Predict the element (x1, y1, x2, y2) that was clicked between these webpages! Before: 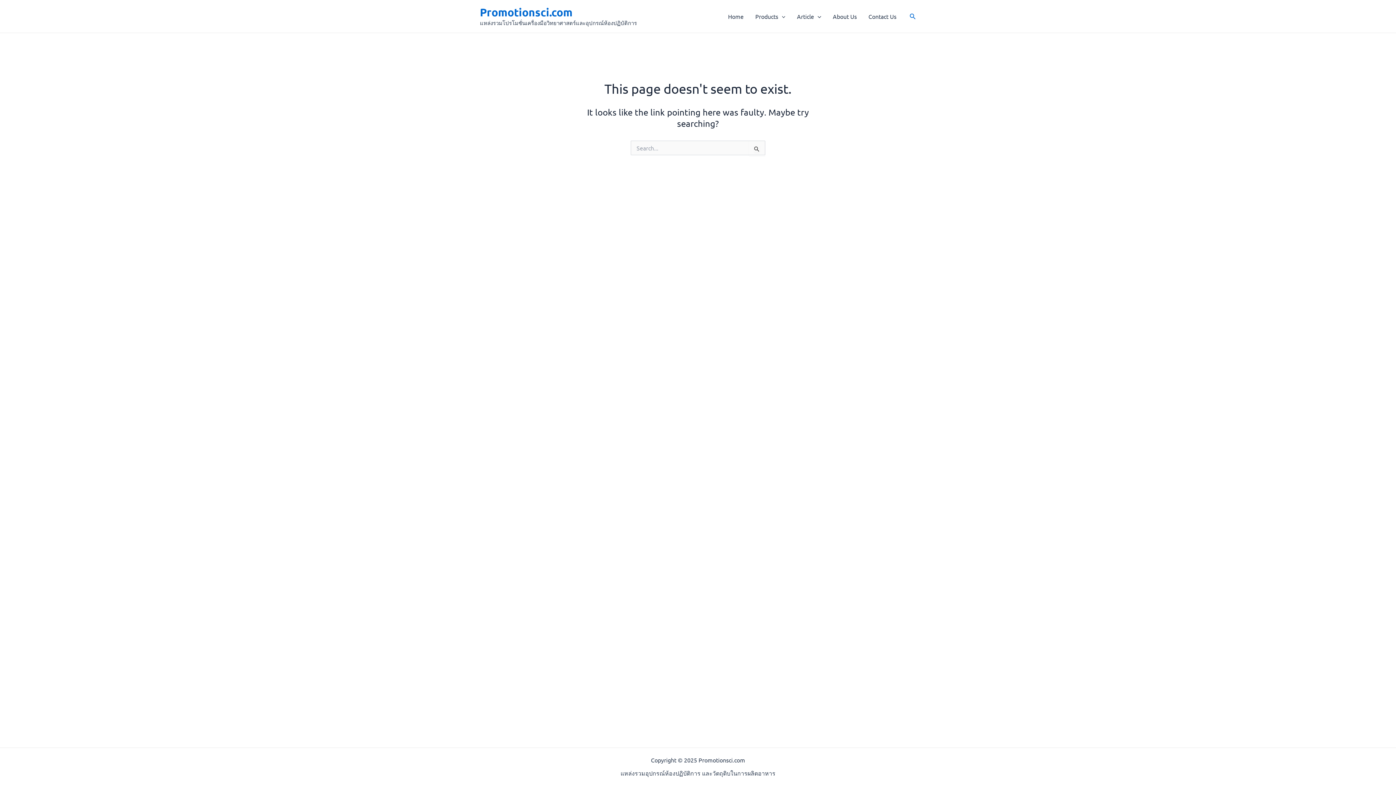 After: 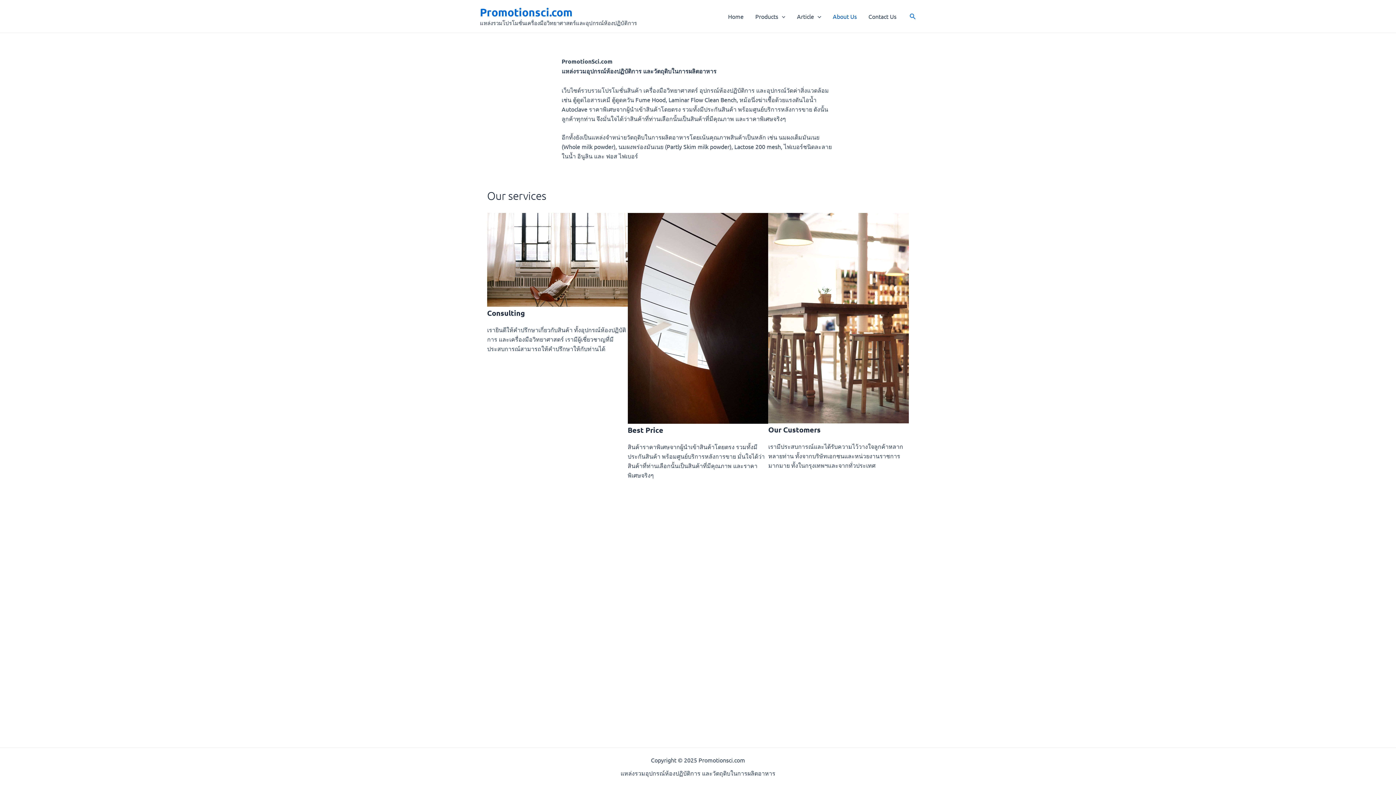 Action: bbox: (827, 1, 862, 30) label: About Us